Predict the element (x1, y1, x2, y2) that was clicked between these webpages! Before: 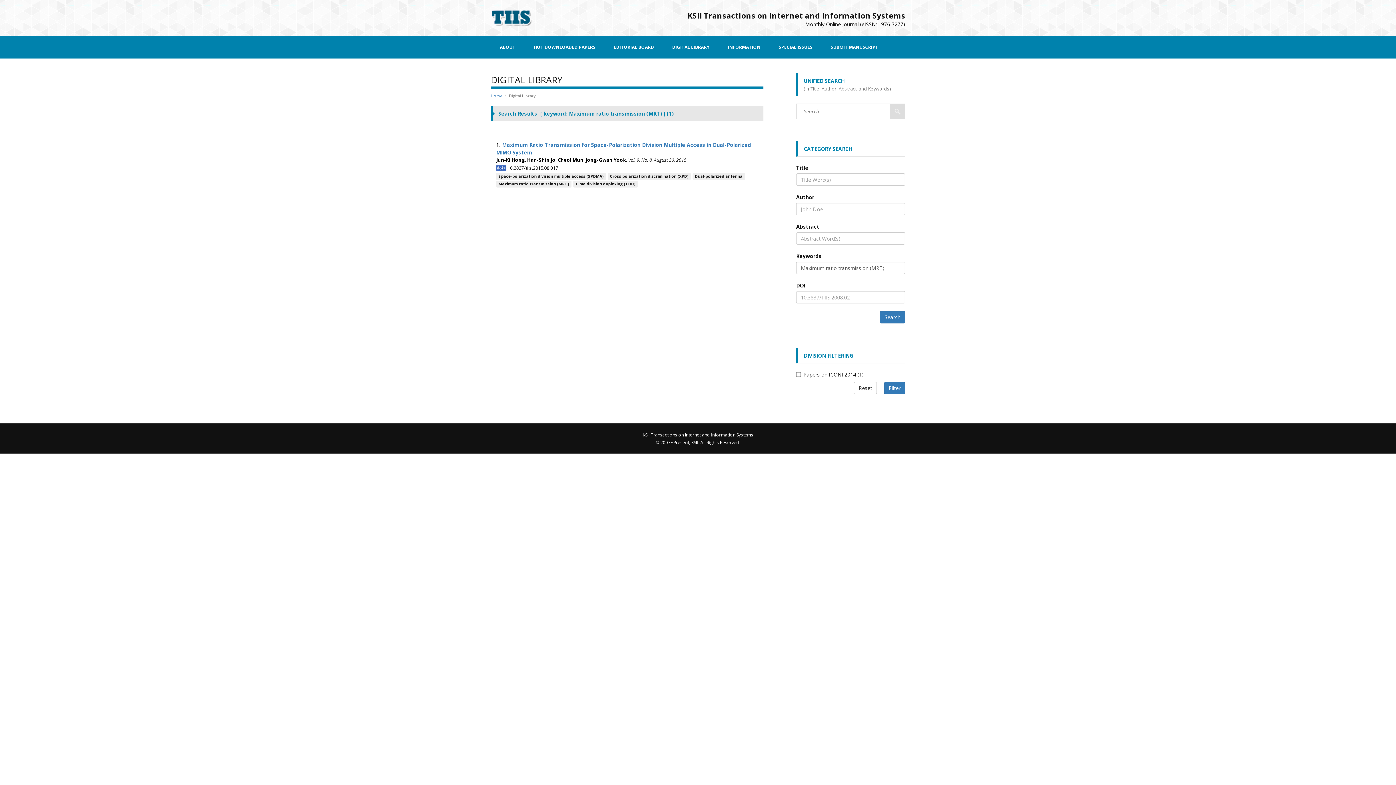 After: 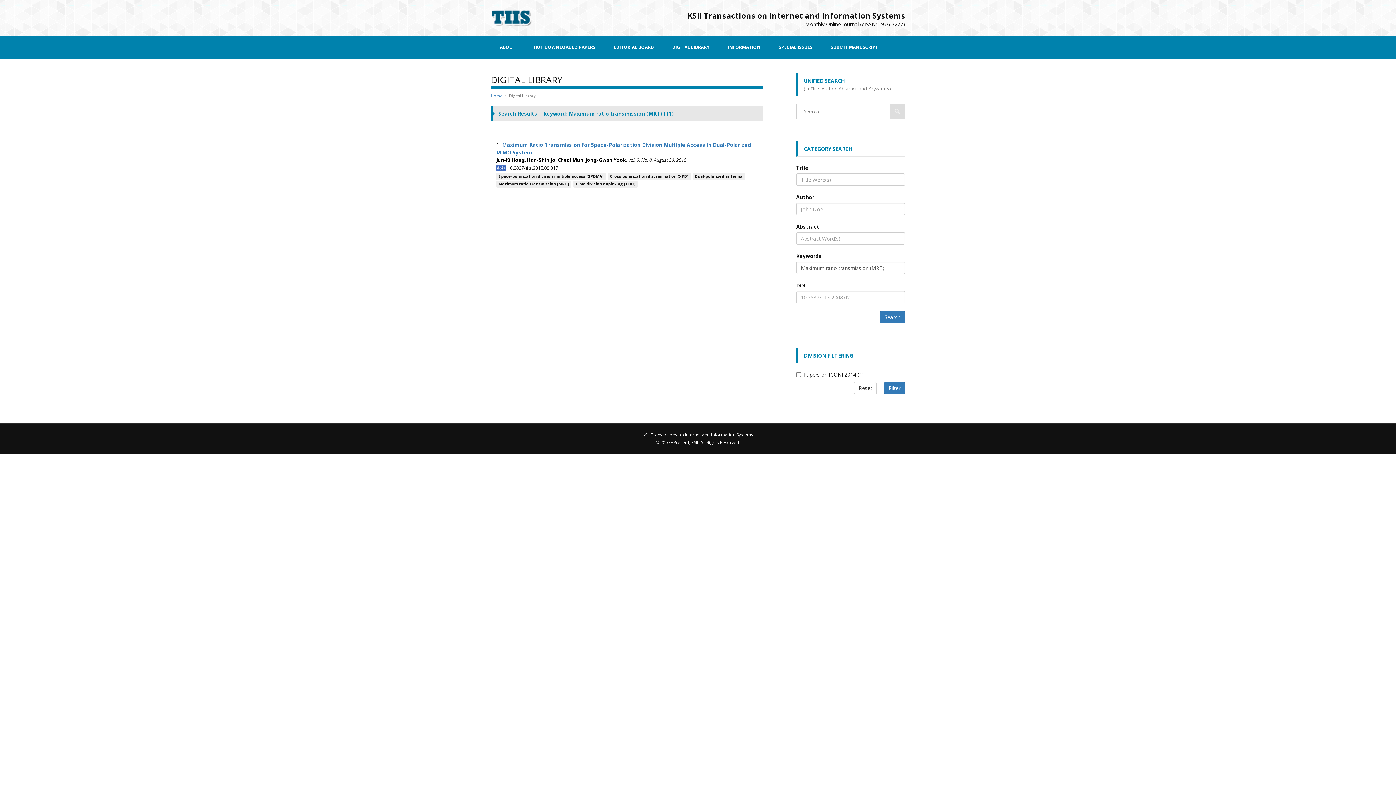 Action: bbox: (854, 382, 877, 394) label: Reset